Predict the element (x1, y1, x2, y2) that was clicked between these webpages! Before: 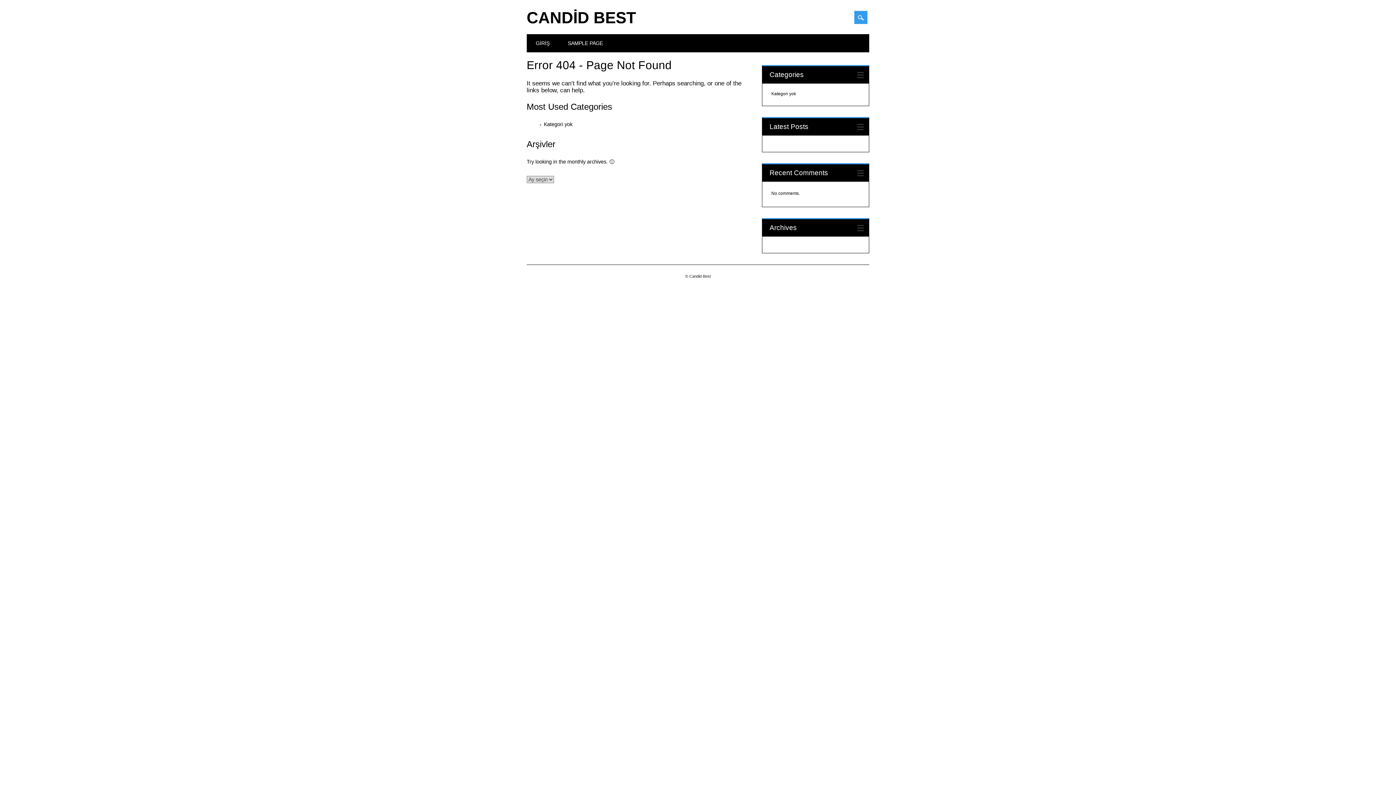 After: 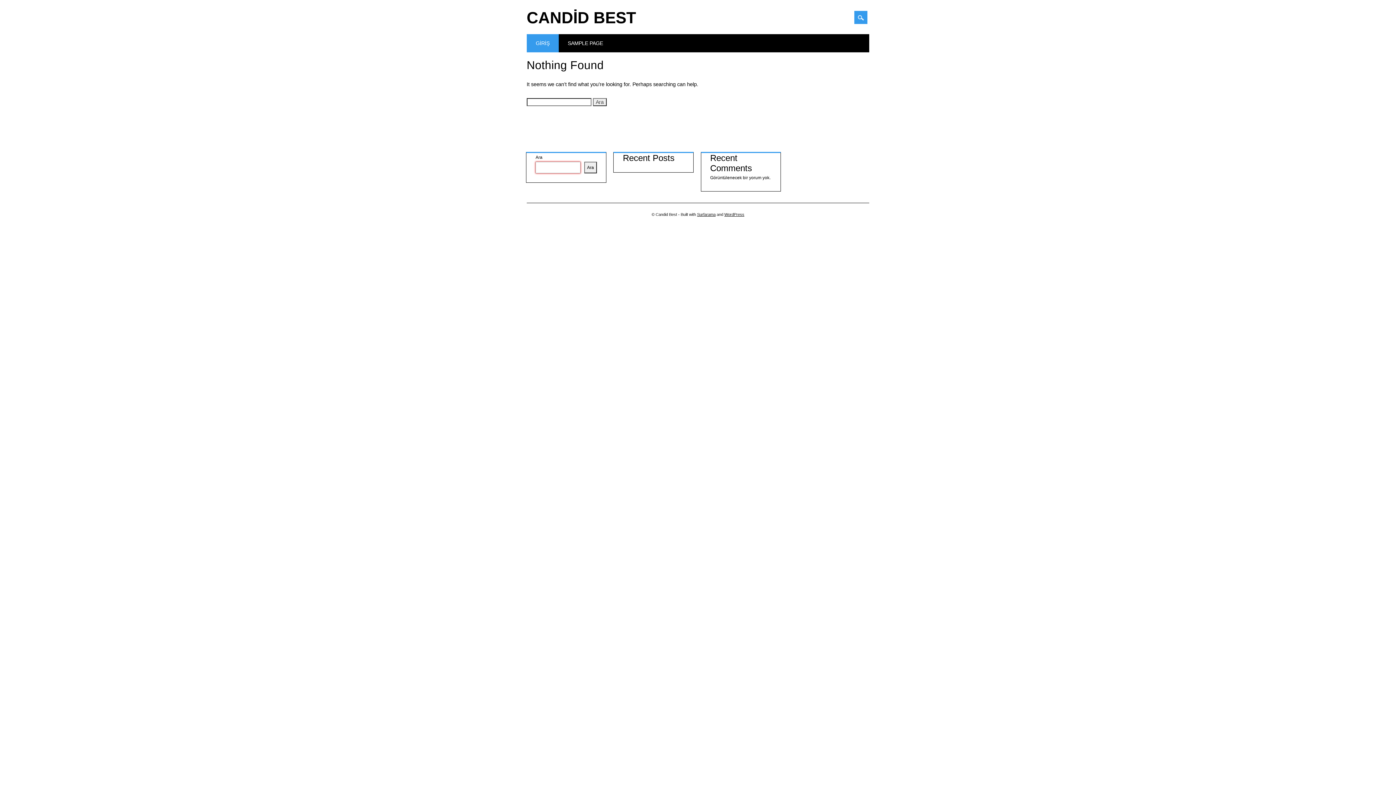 Action: label: CANDİD BEST bbox: (526, 8, 636, 26)